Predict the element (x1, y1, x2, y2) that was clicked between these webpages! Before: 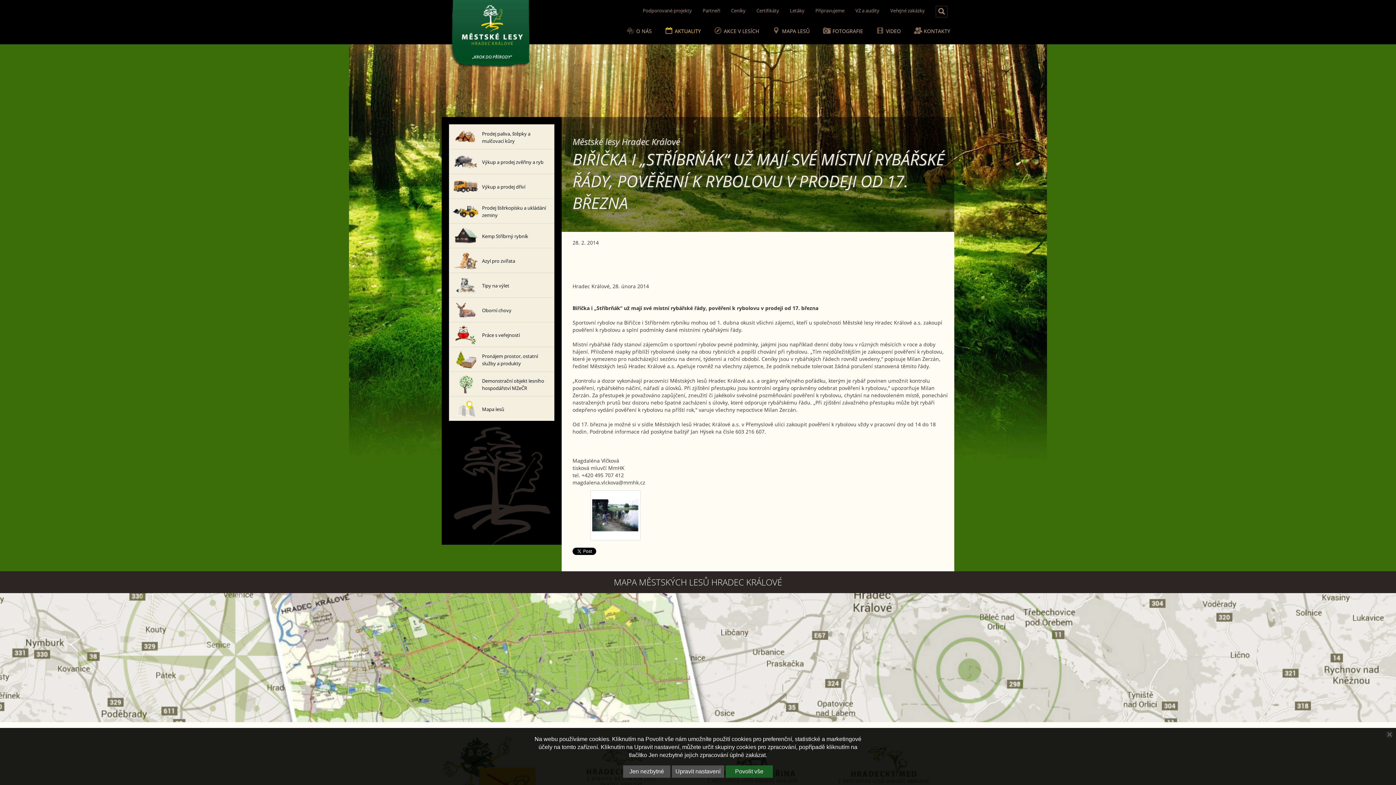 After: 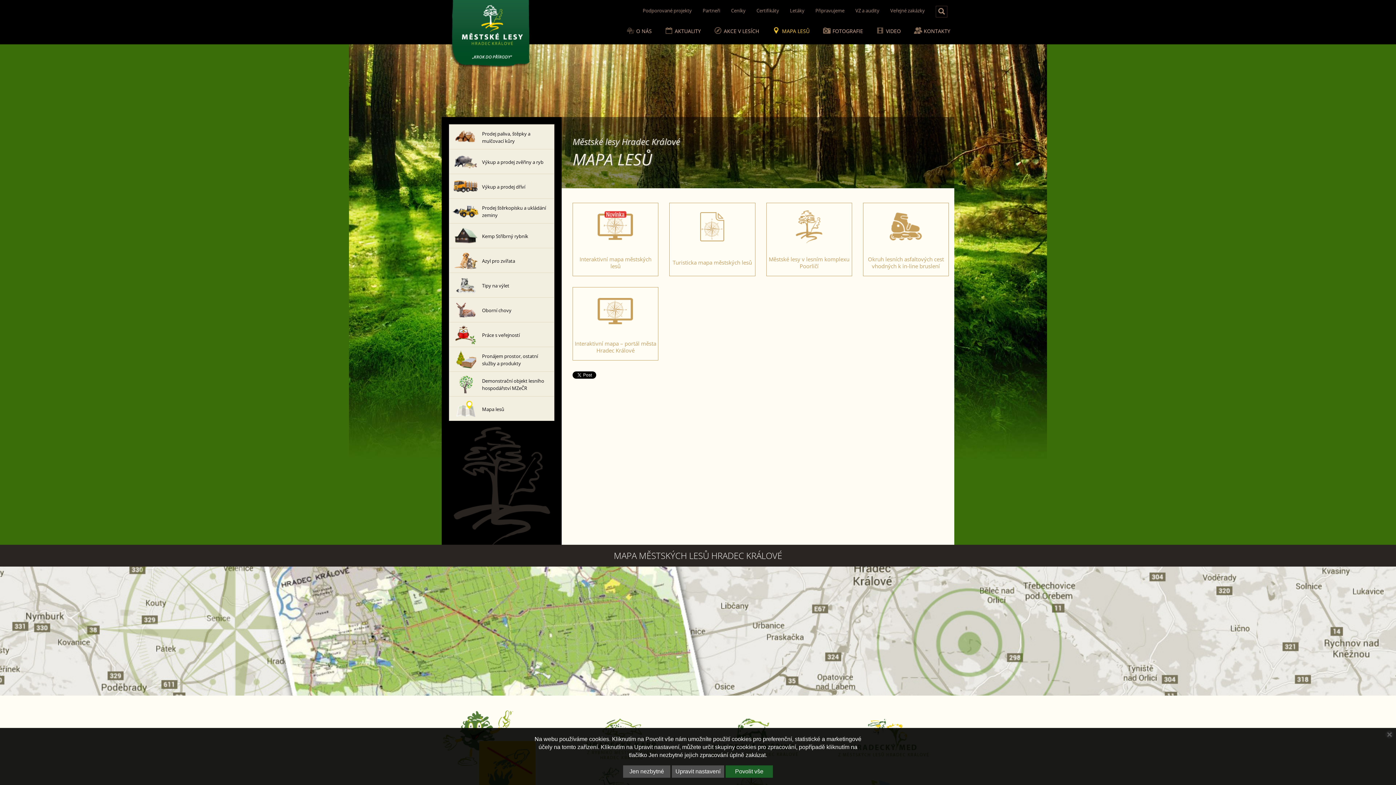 Action: label: Mapa lesů bbox: (449, 396, 554, 421)